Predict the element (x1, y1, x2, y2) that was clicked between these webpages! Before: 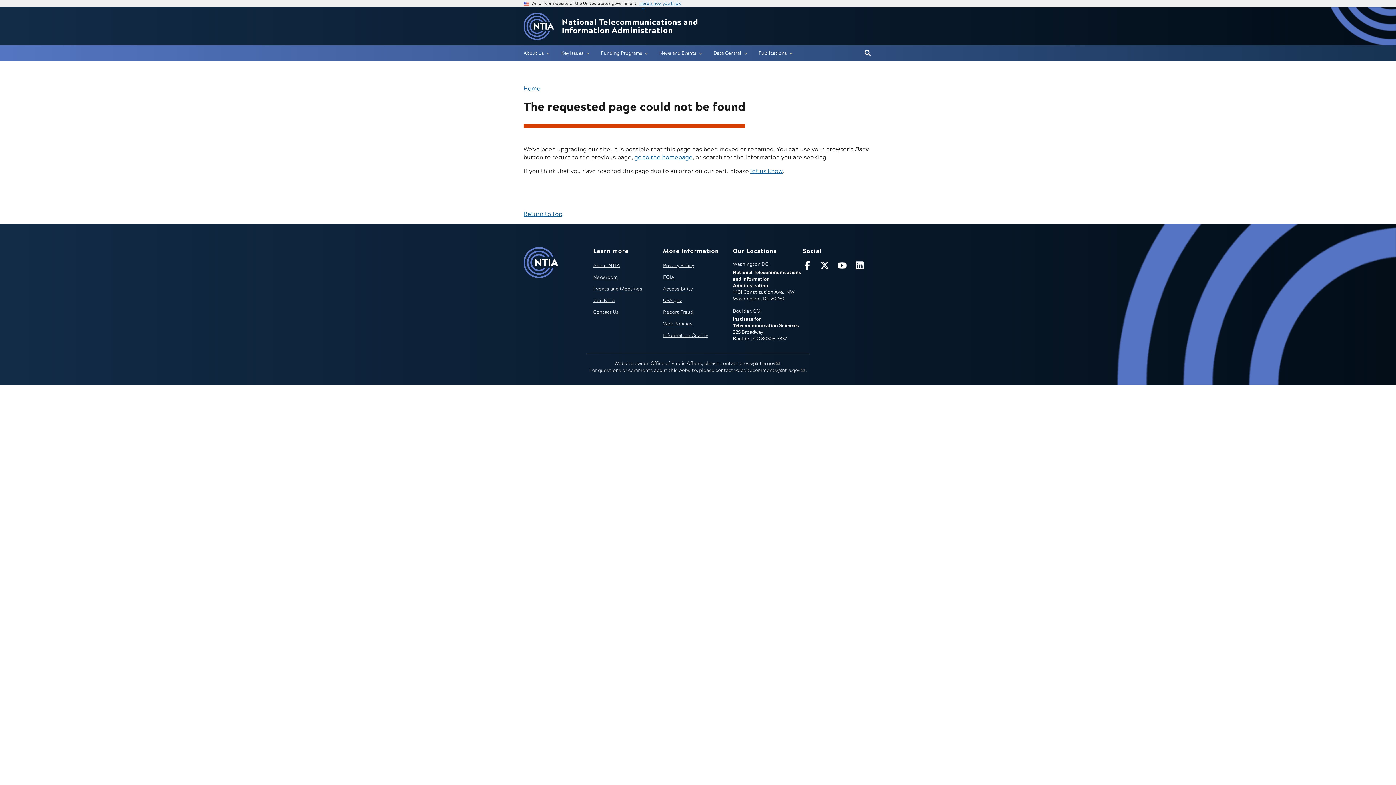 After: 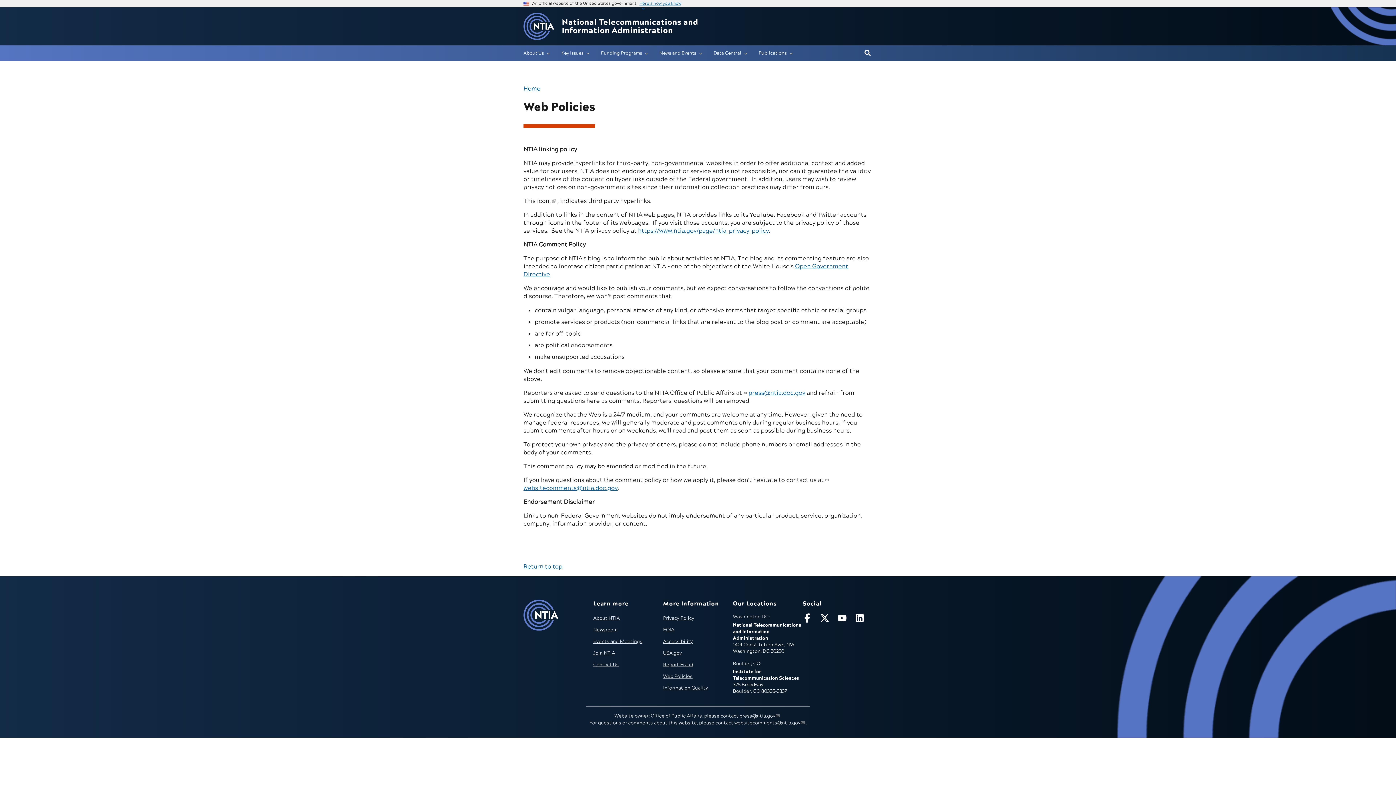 Action: bbox: (663, 320, 692, 327) label: Web Policies